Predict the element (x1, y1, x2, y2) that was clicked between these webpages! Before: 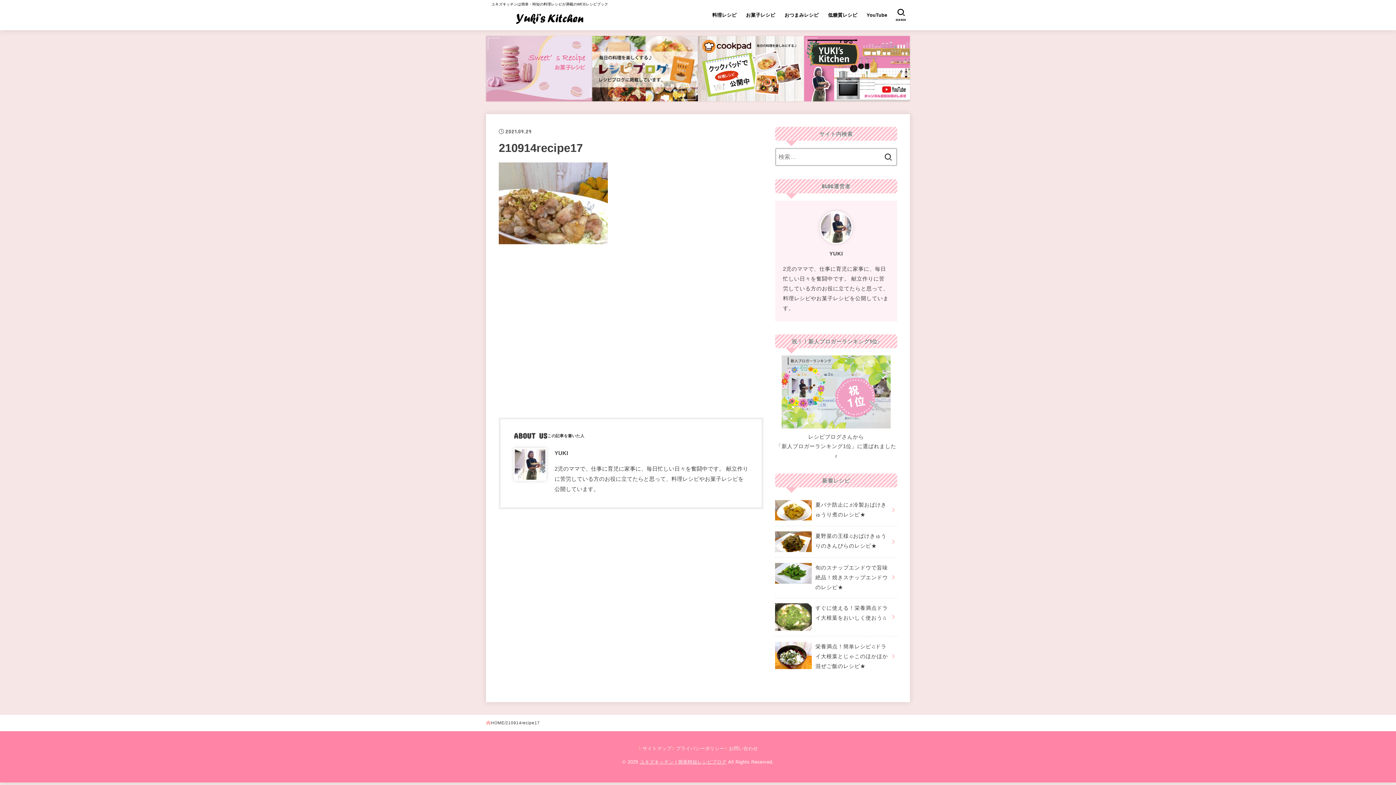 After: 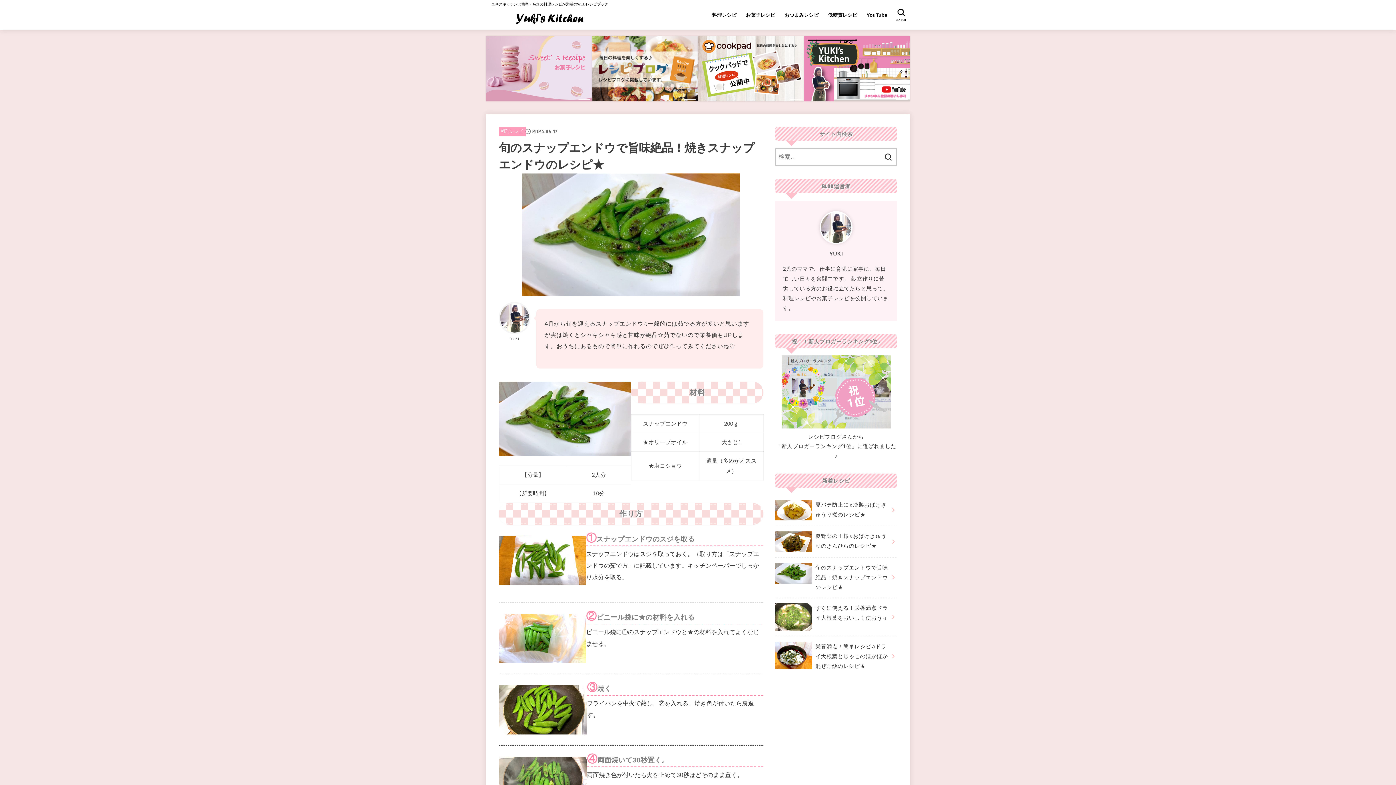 Action: label: 旬のスナップエンドウで旨味絶品！焼きスナップエンドウのレシピ★ bbox: (775, 558, 897, 598)